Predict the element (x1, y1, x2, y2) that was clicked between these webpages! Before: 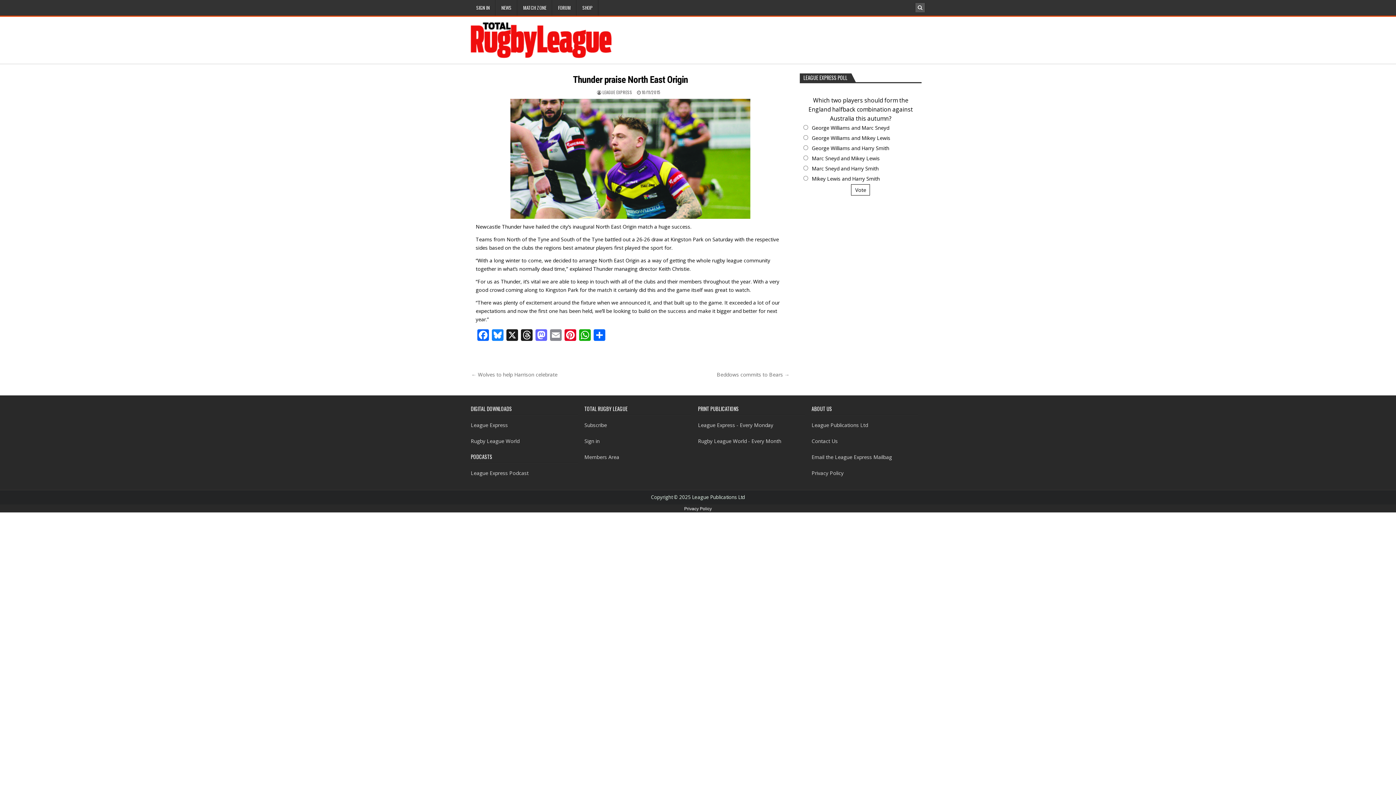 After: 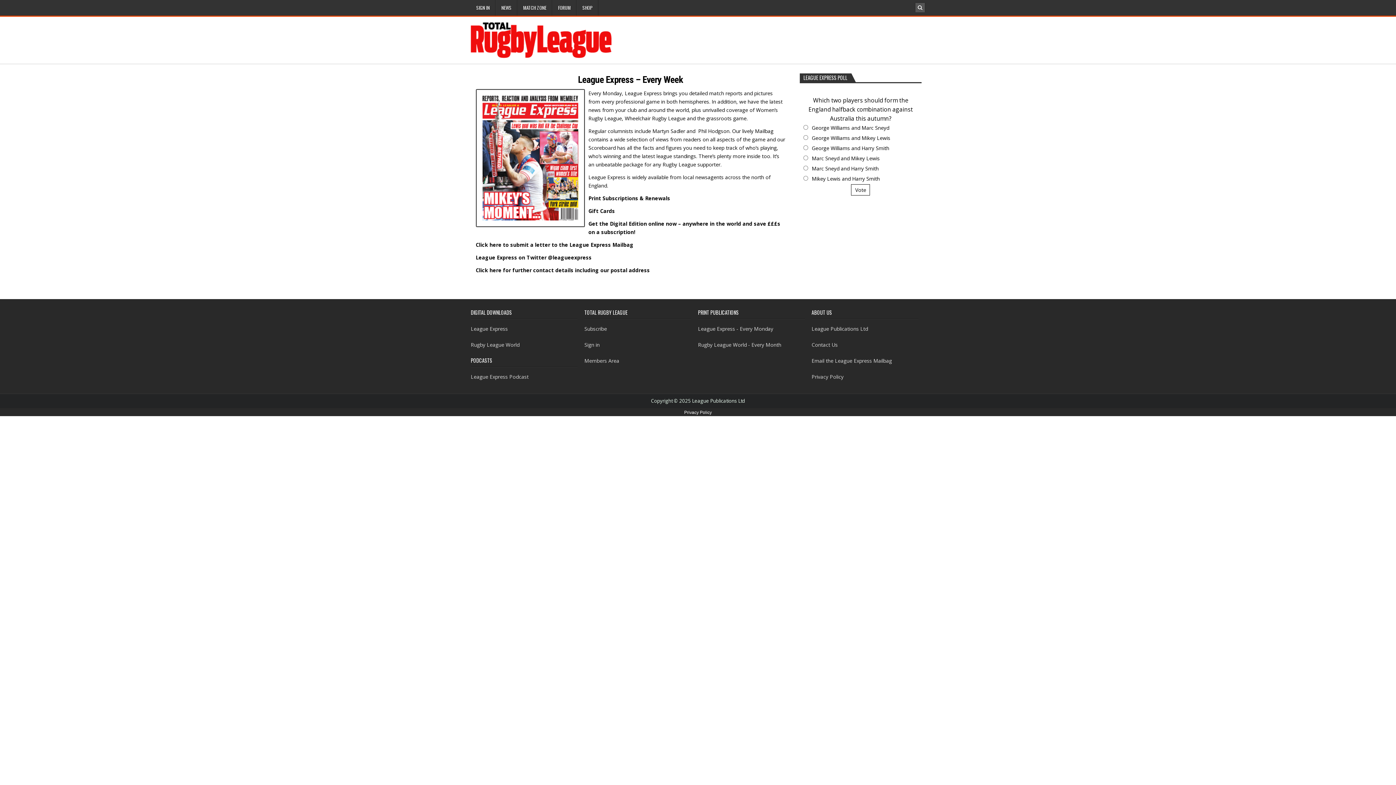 Action: bbox: (698, 421, 773, 428) label: League Express - Every Monday